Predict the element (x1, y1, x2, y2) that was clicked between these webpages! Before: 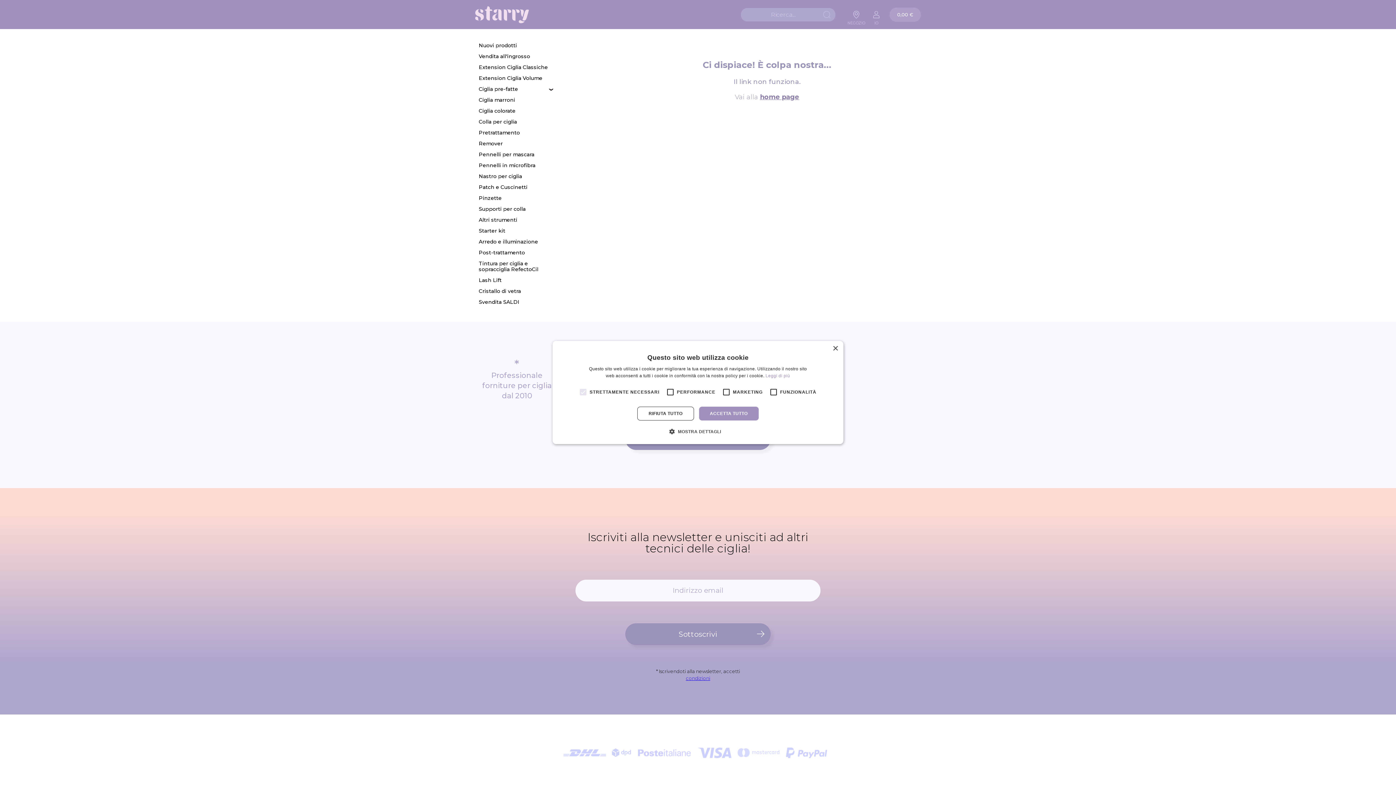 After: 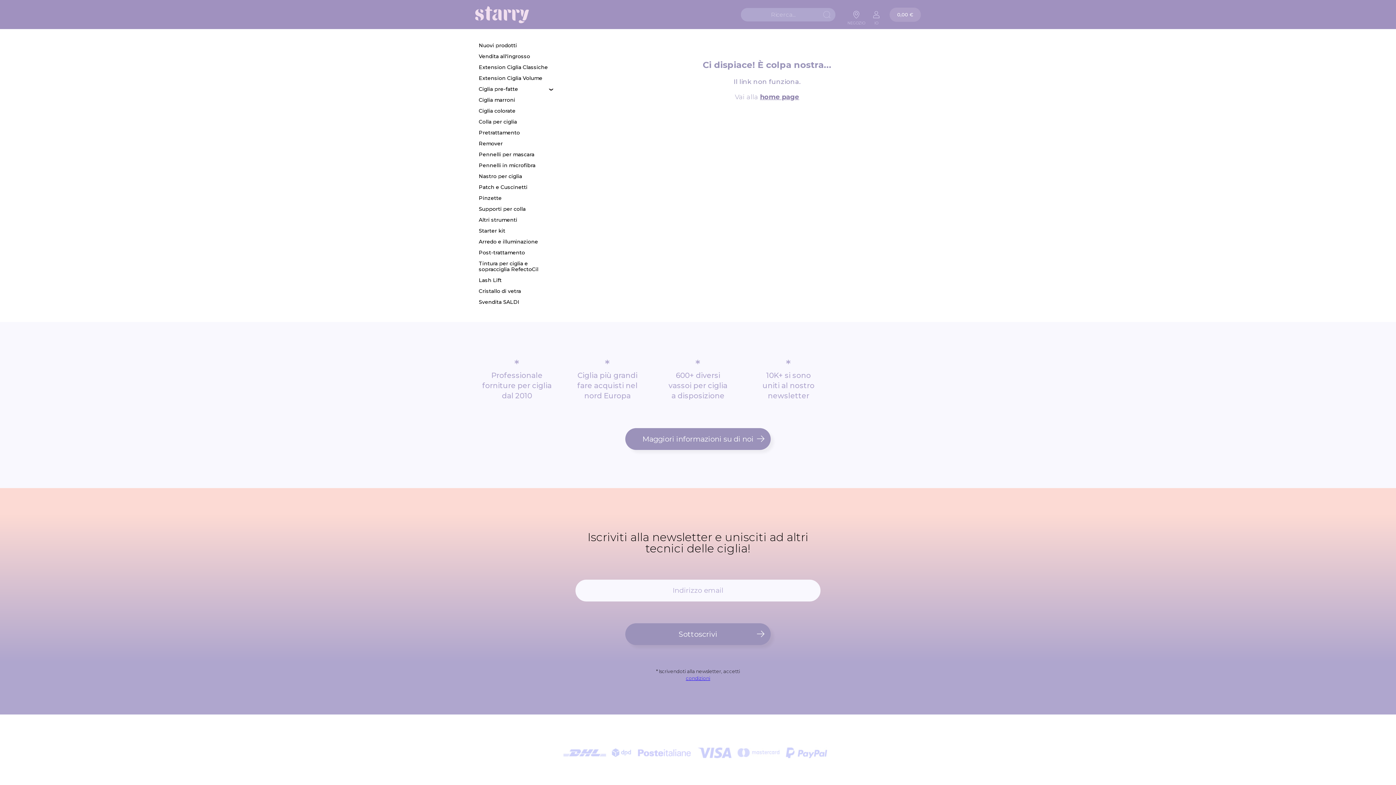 Action: bbox: (699, 406, 758, 420) label: ACCETTA TUTTO